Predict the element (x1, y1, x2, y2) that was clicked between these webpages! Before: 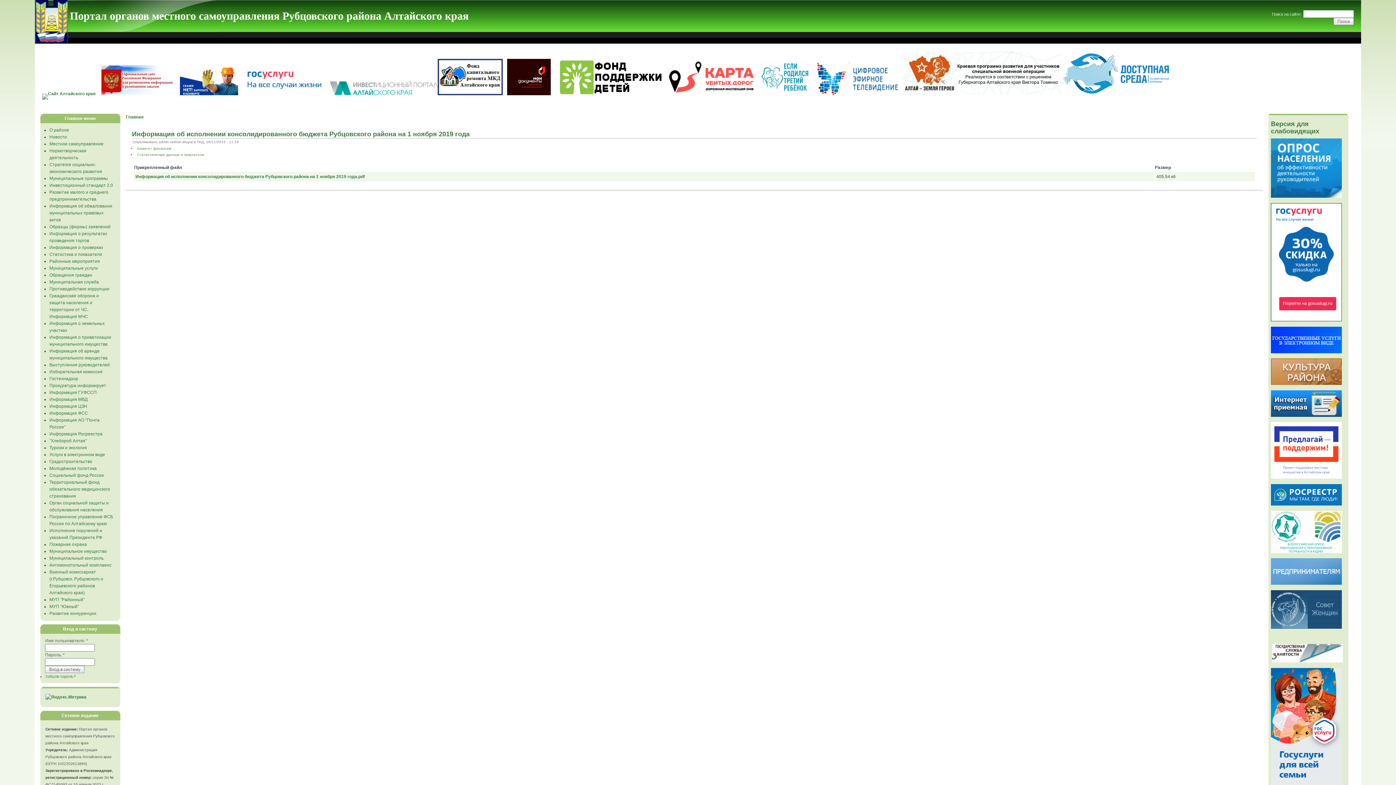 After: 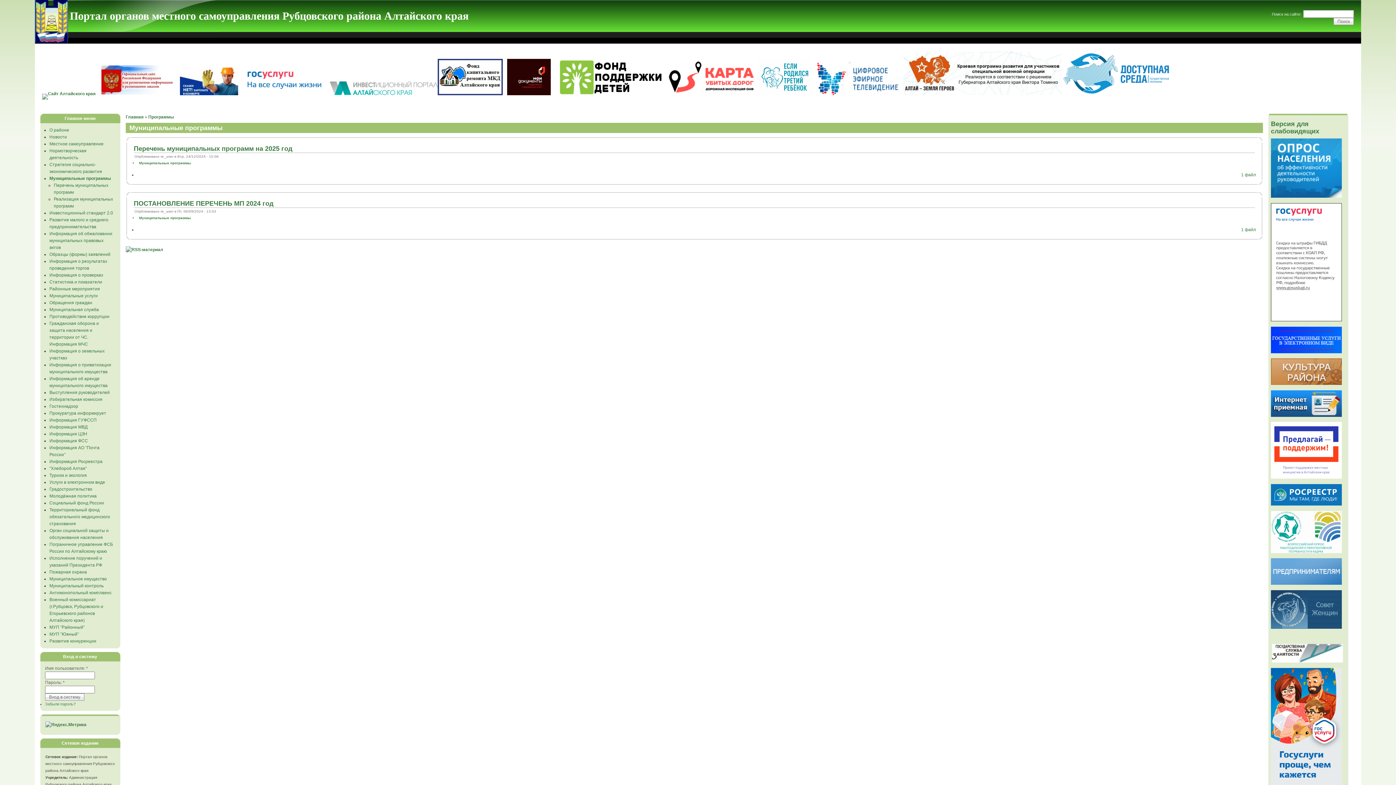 Action: bbox: (49, 176, 108, 181) label: Муниципальные программы